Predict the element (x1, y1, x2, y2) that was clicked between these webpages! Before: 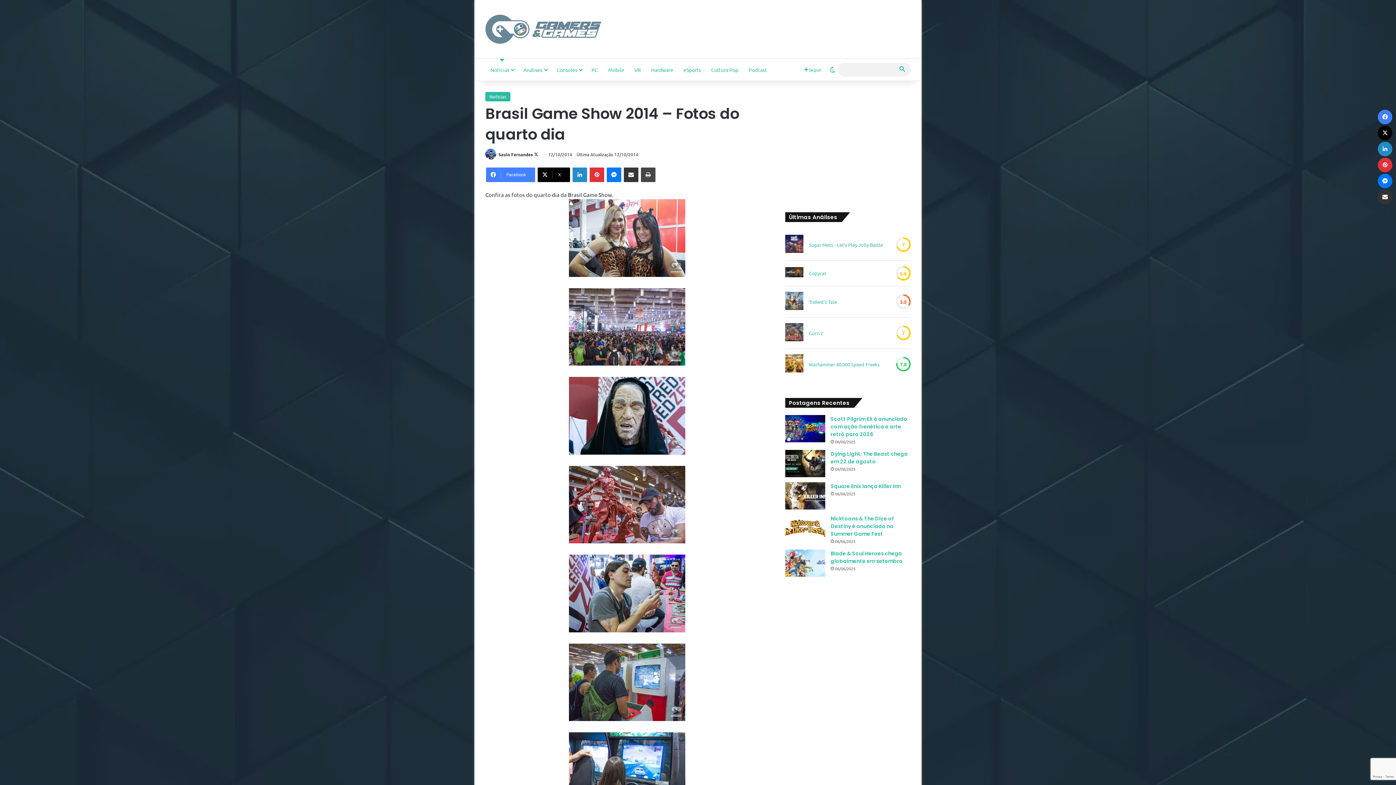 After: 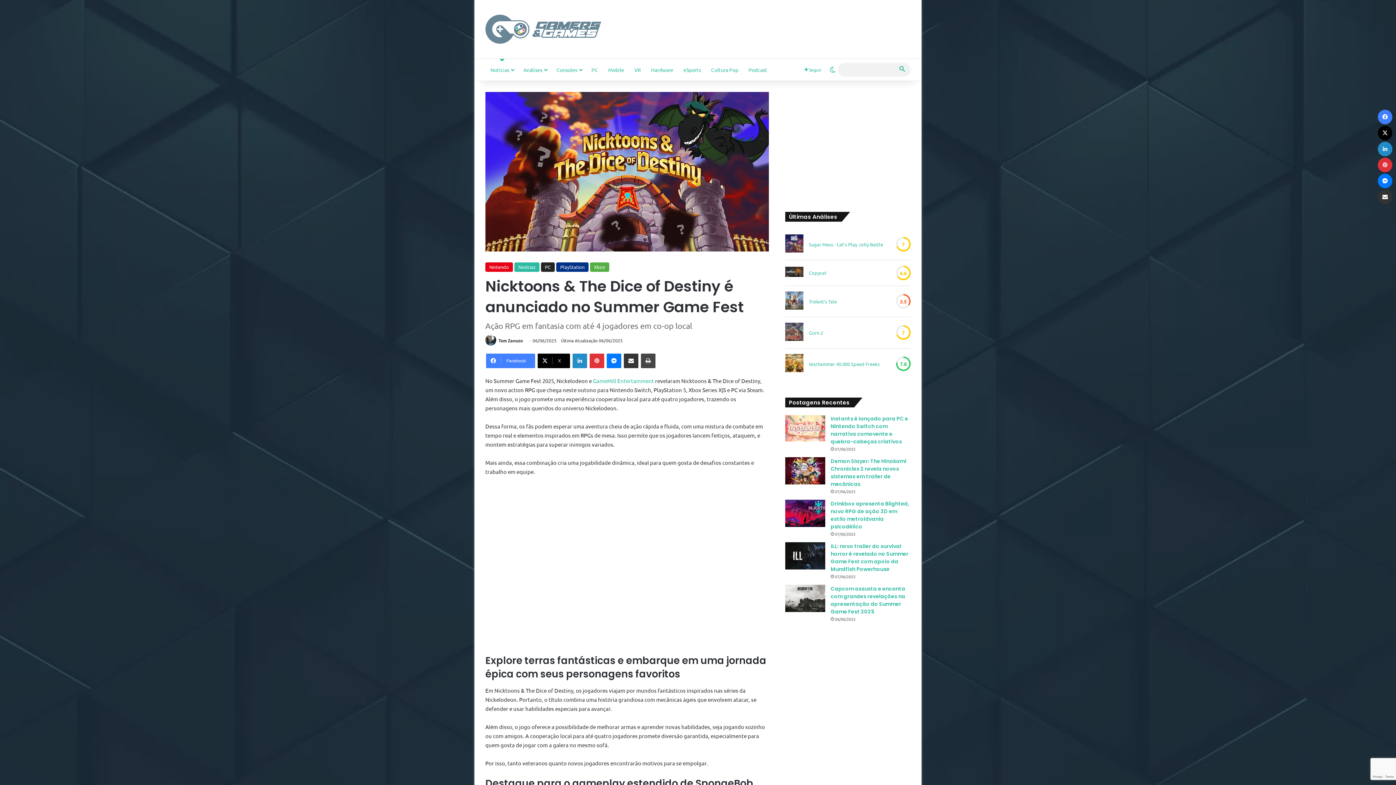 Action: bbox: (785, 514, 825, 542) label: Nicktoons & The Dice of Destiny é anunciado no Summer Game Fest